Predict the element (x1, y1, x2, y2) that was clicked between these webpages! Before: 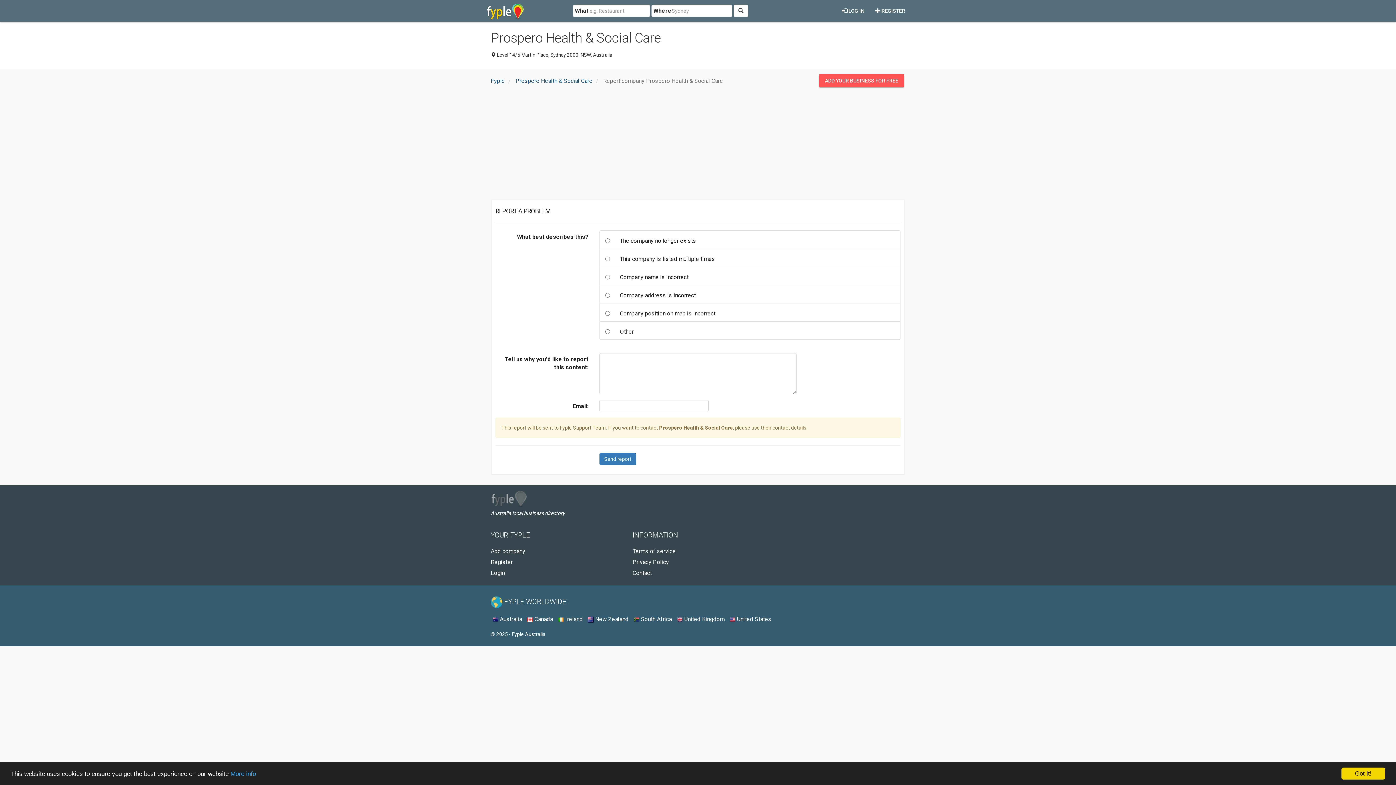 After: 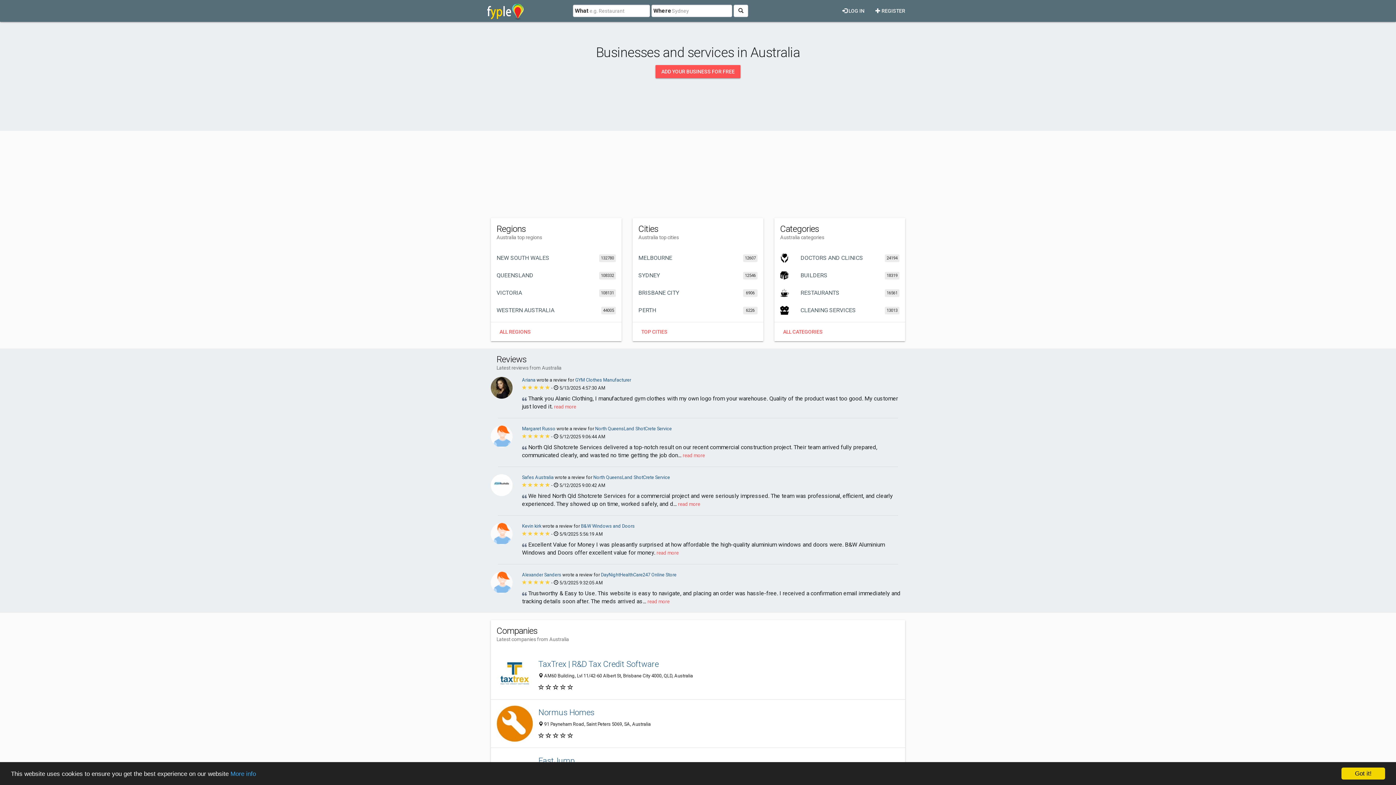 Action: bbox: (485, 1, 525, 20)